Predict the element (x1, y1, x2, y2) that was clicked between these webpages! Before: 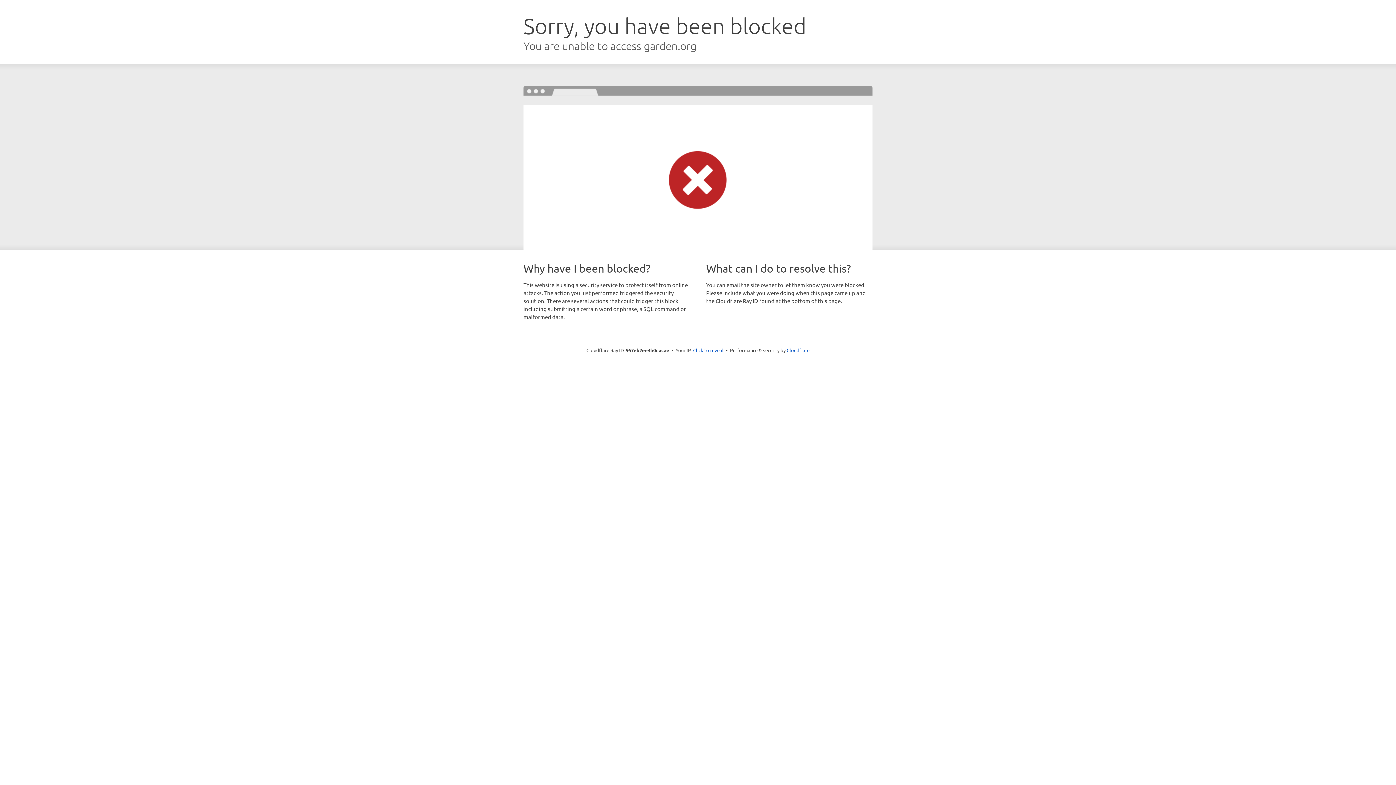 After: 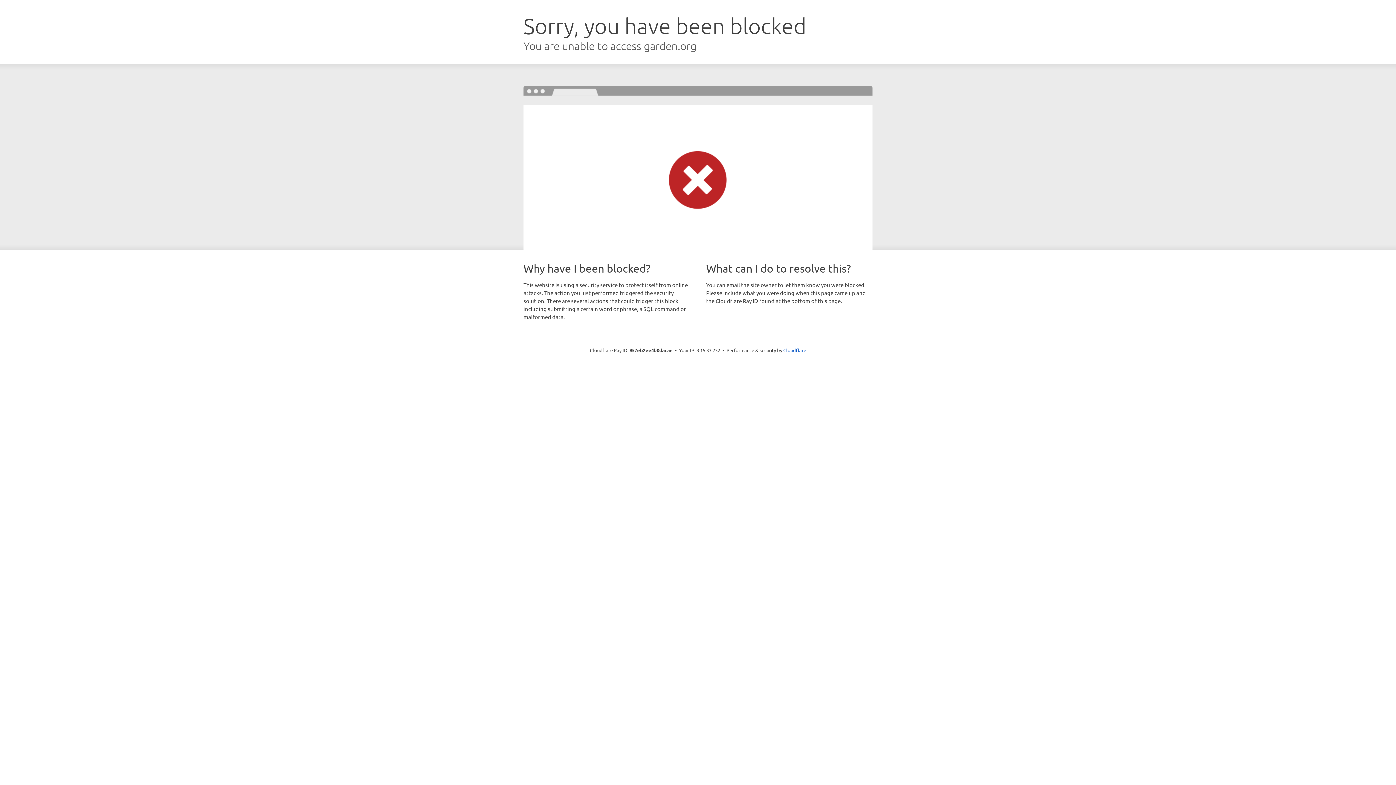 Action: bbox: (693, 346, 723, 353) label: Click to reveal